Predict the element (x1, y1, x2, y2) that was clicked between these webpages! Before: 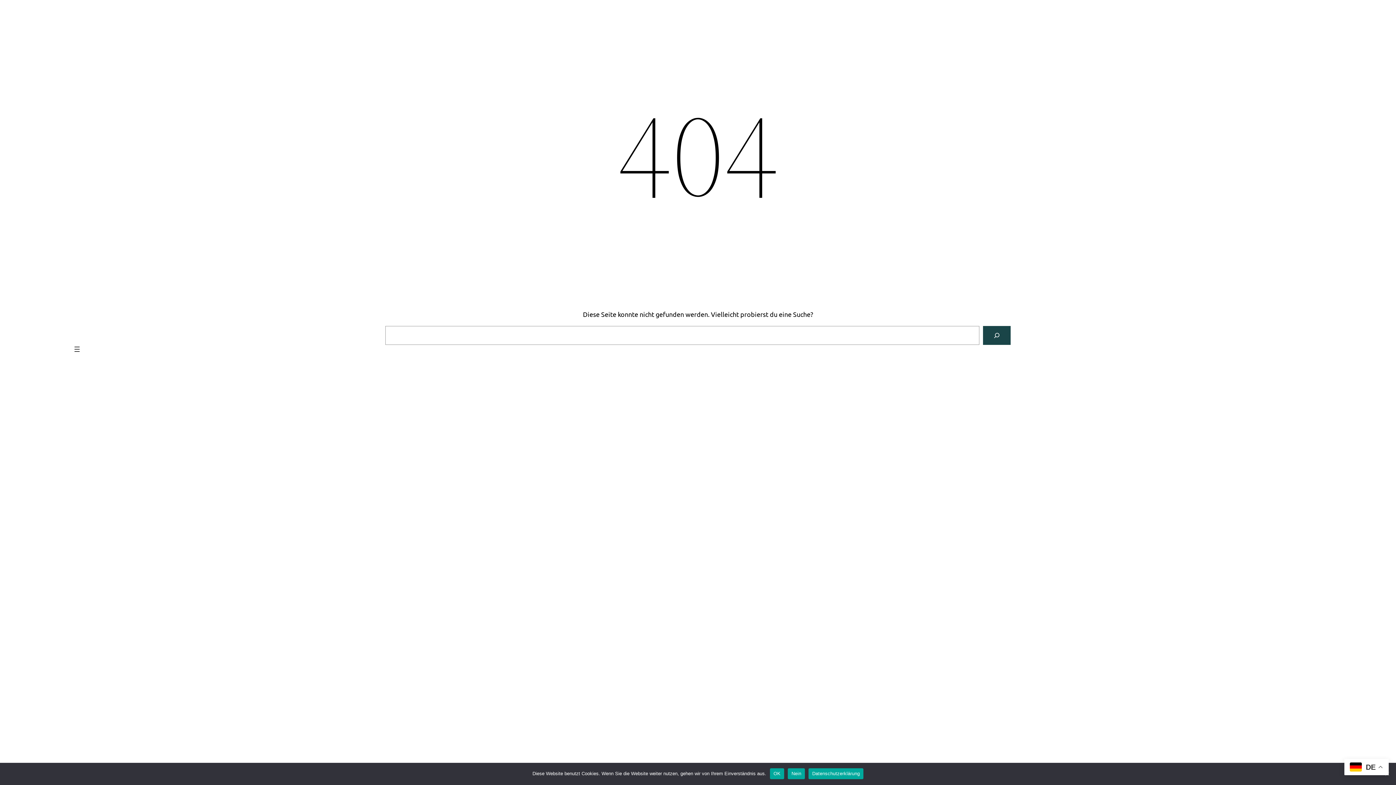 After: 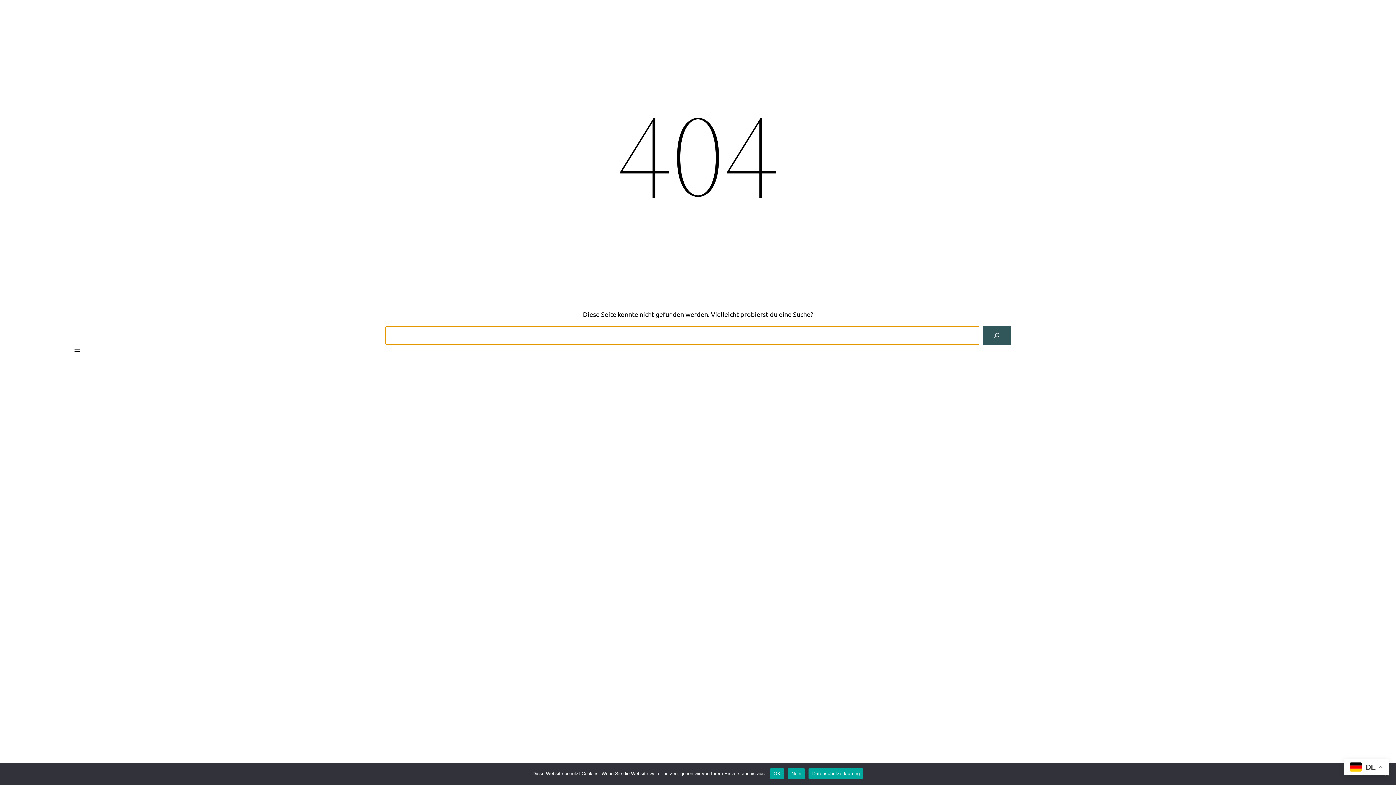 Action: bbox: (983, 326, 1010, 345) label: Suchen